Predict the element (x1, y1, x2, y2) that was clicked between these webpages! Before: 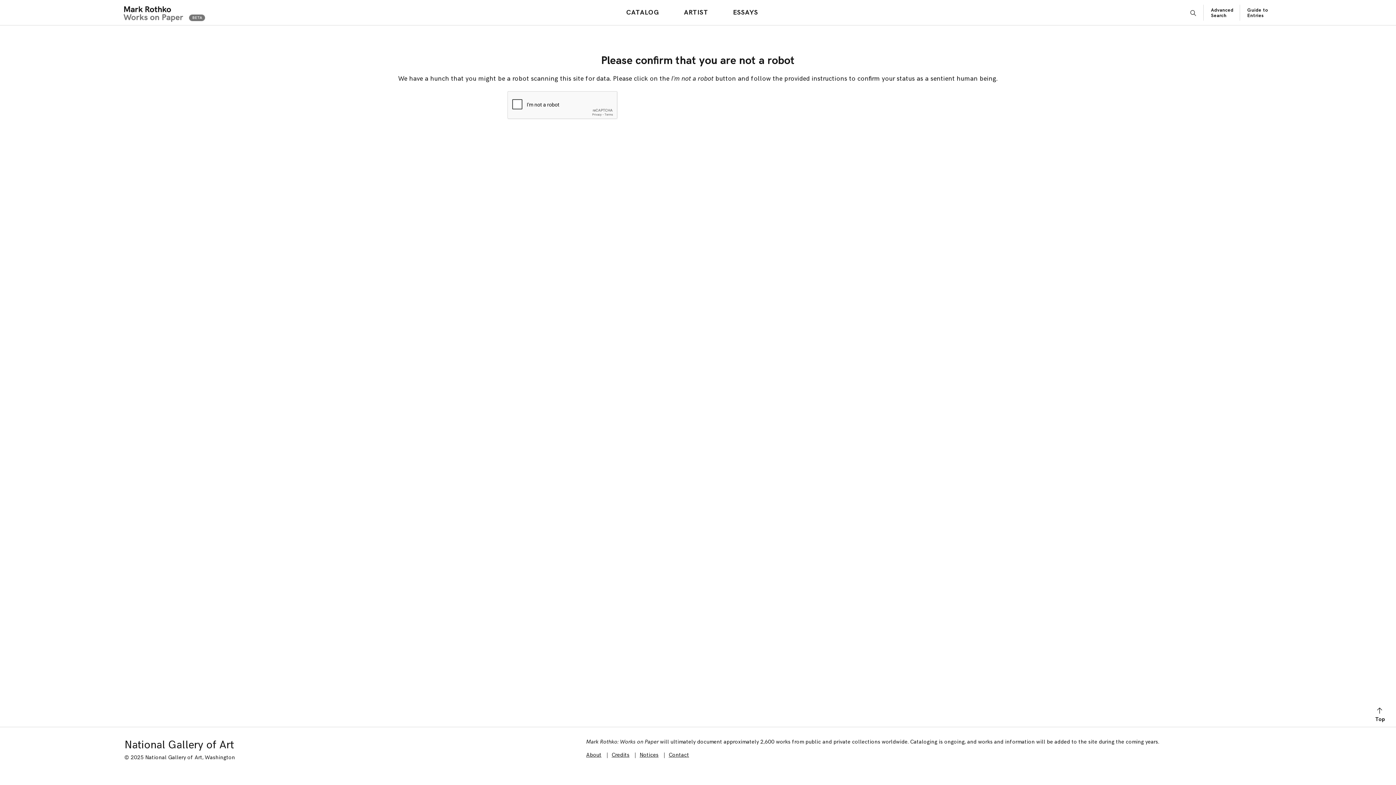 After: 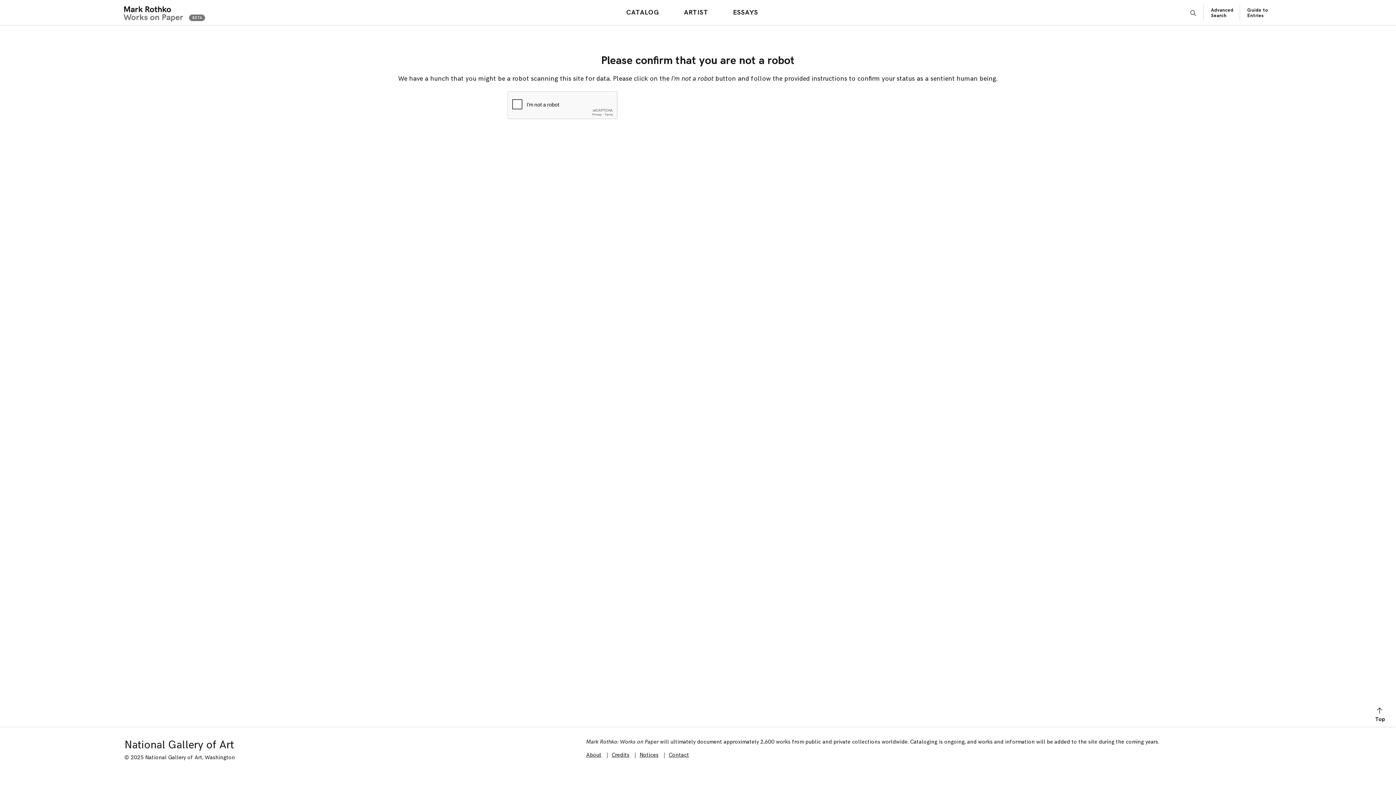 Action: label: Advanced Search bbox: (1211, 7, 1233, 18)